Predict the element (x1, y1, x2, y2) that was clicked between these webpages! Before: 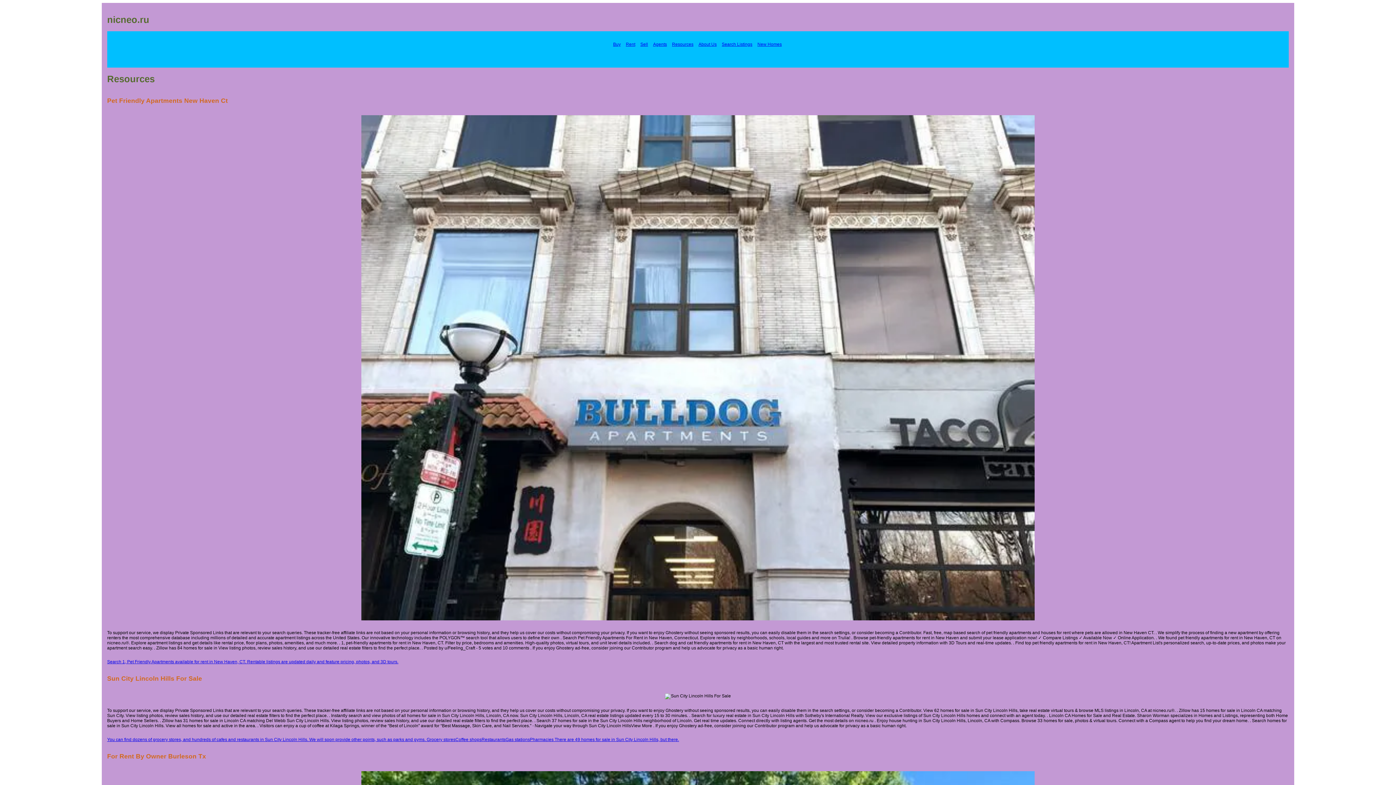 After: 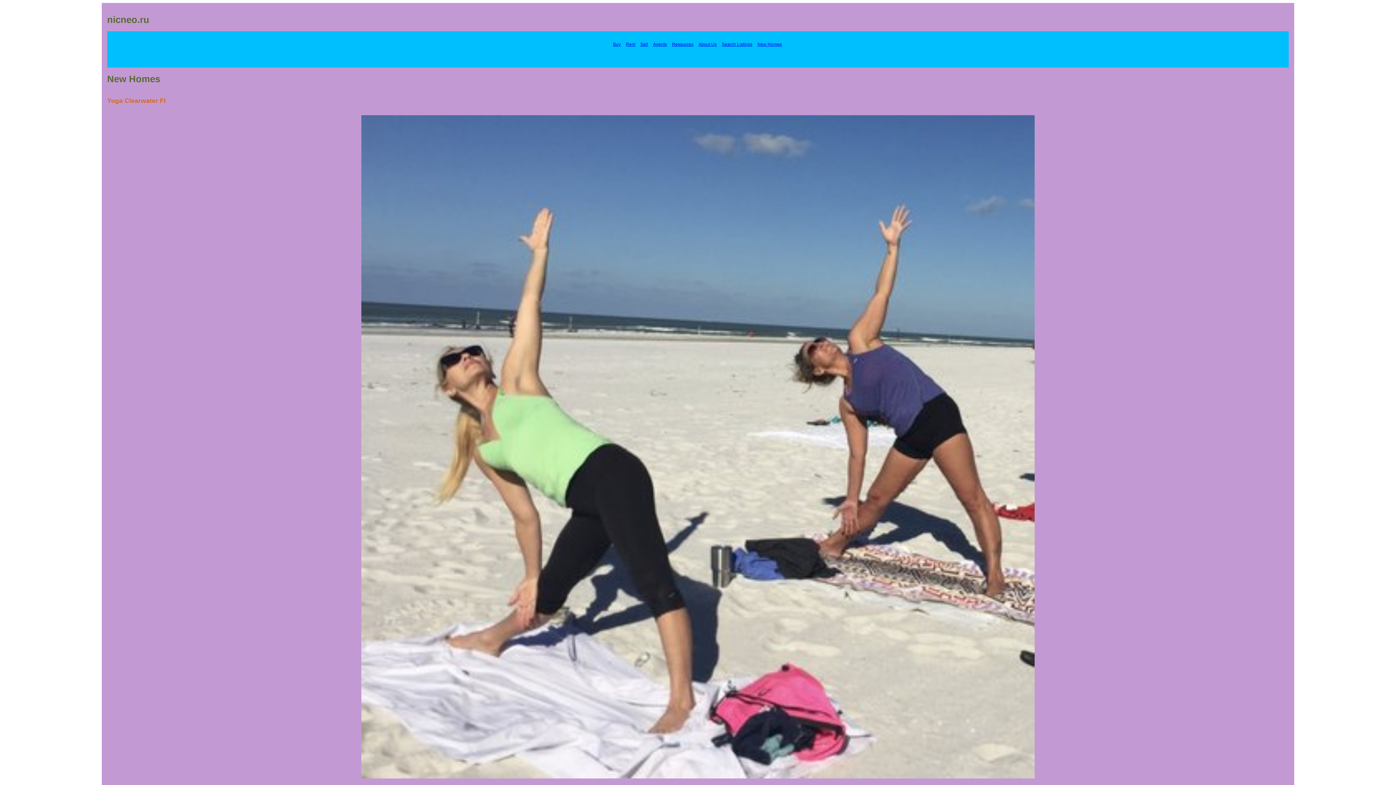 Action: bbox: (757, 41, 781, 46) label: New Homes